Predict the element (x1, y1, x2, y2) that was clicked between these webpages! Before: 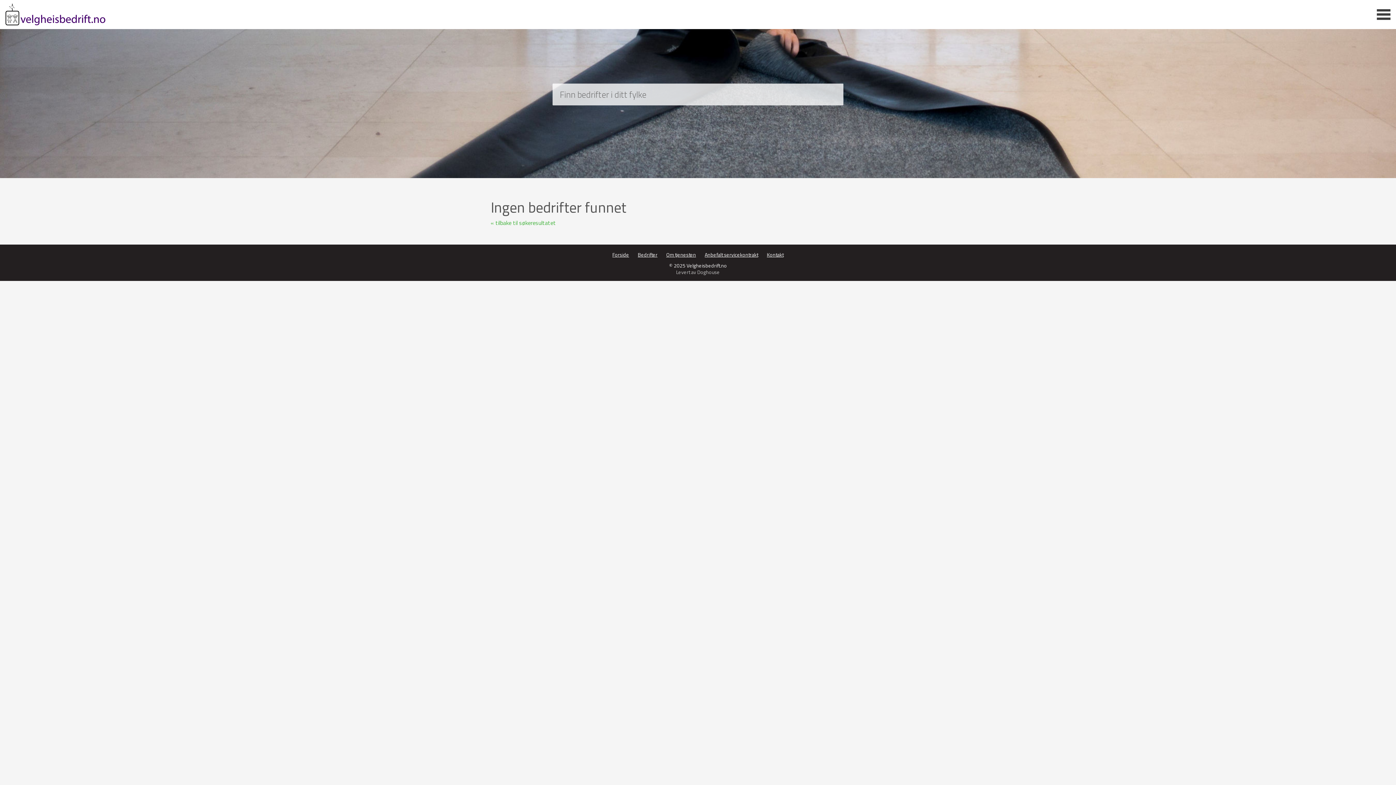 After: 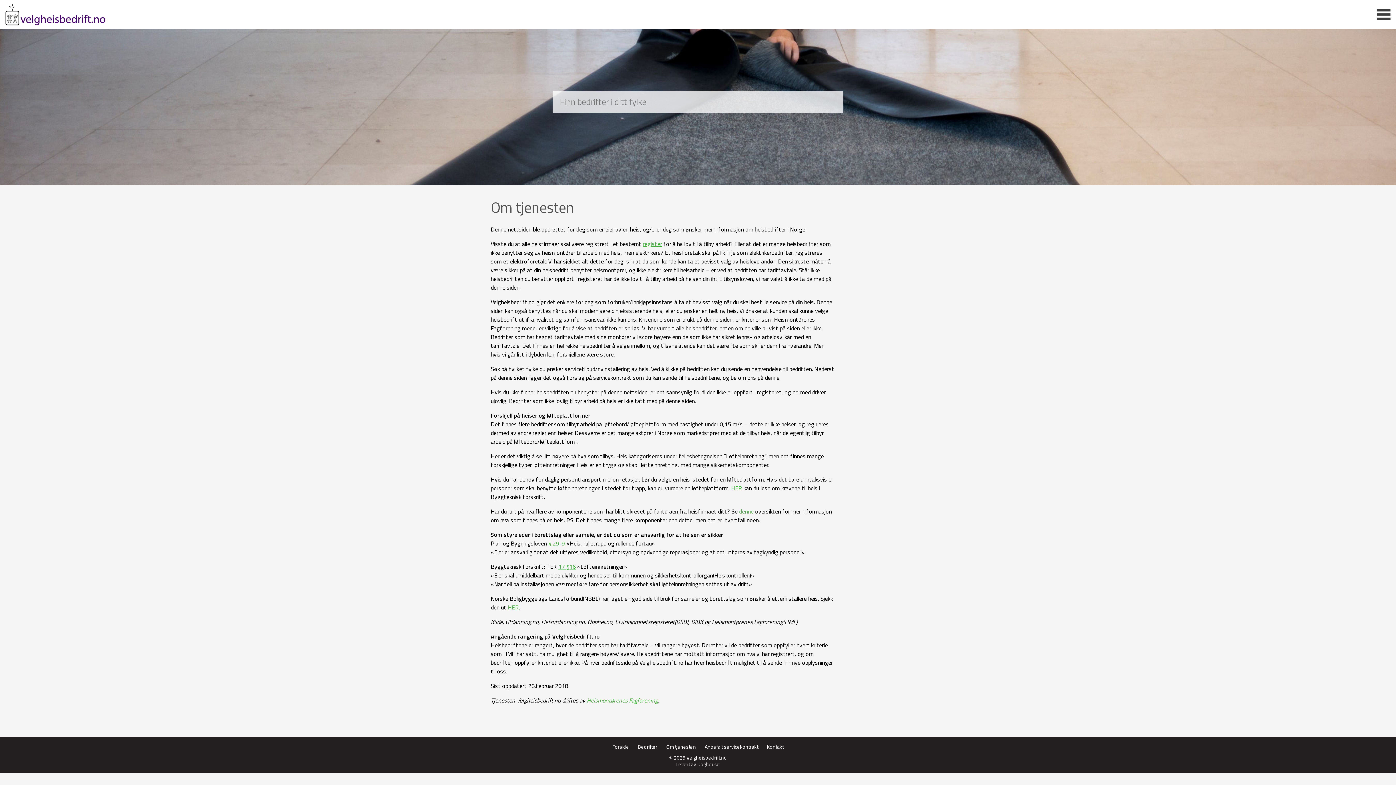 Action: bbox: (666, 250, 696, 258) label: Om tjenesten